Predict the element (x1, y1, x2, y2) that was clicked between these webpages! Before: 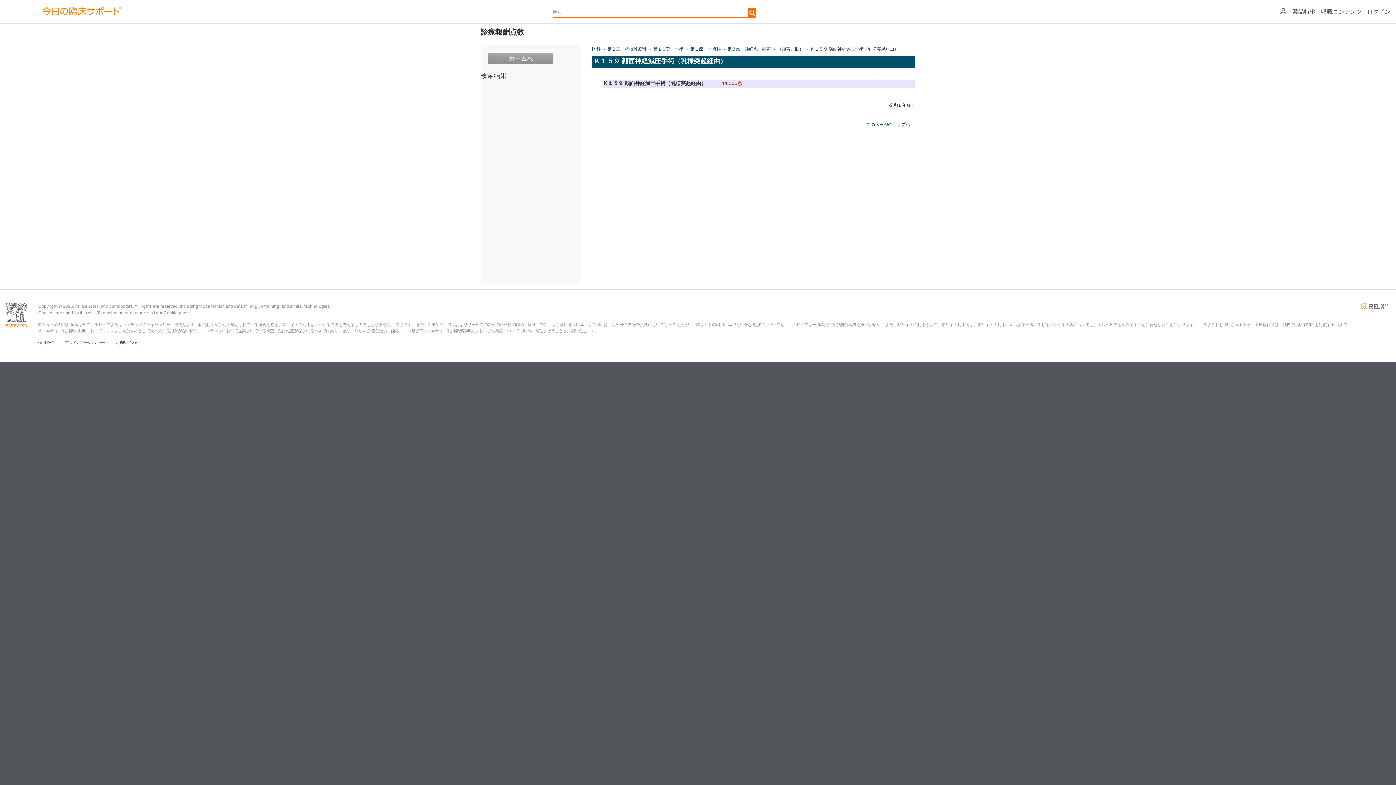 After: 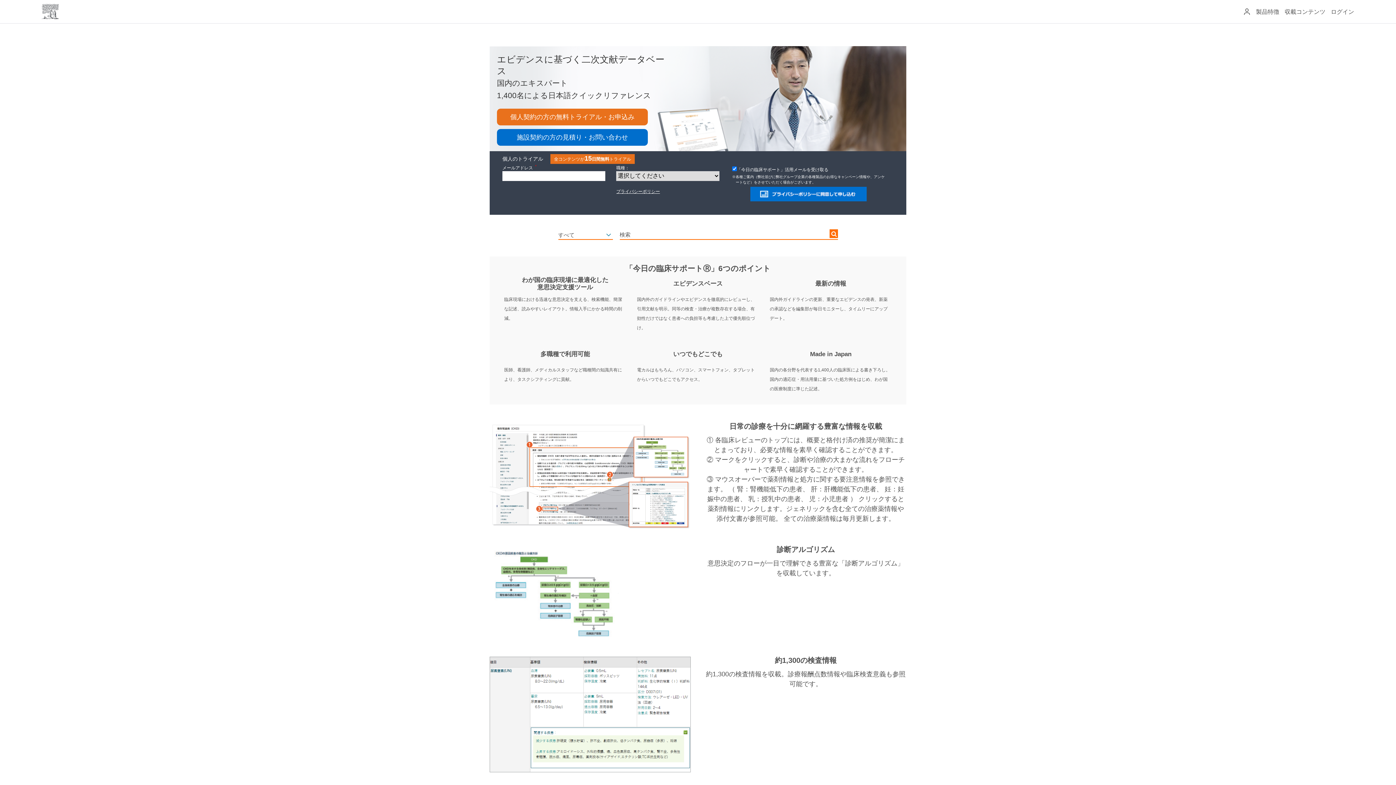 Action: bbox: (1292, 8, 1316, 15) label: 製品特徴